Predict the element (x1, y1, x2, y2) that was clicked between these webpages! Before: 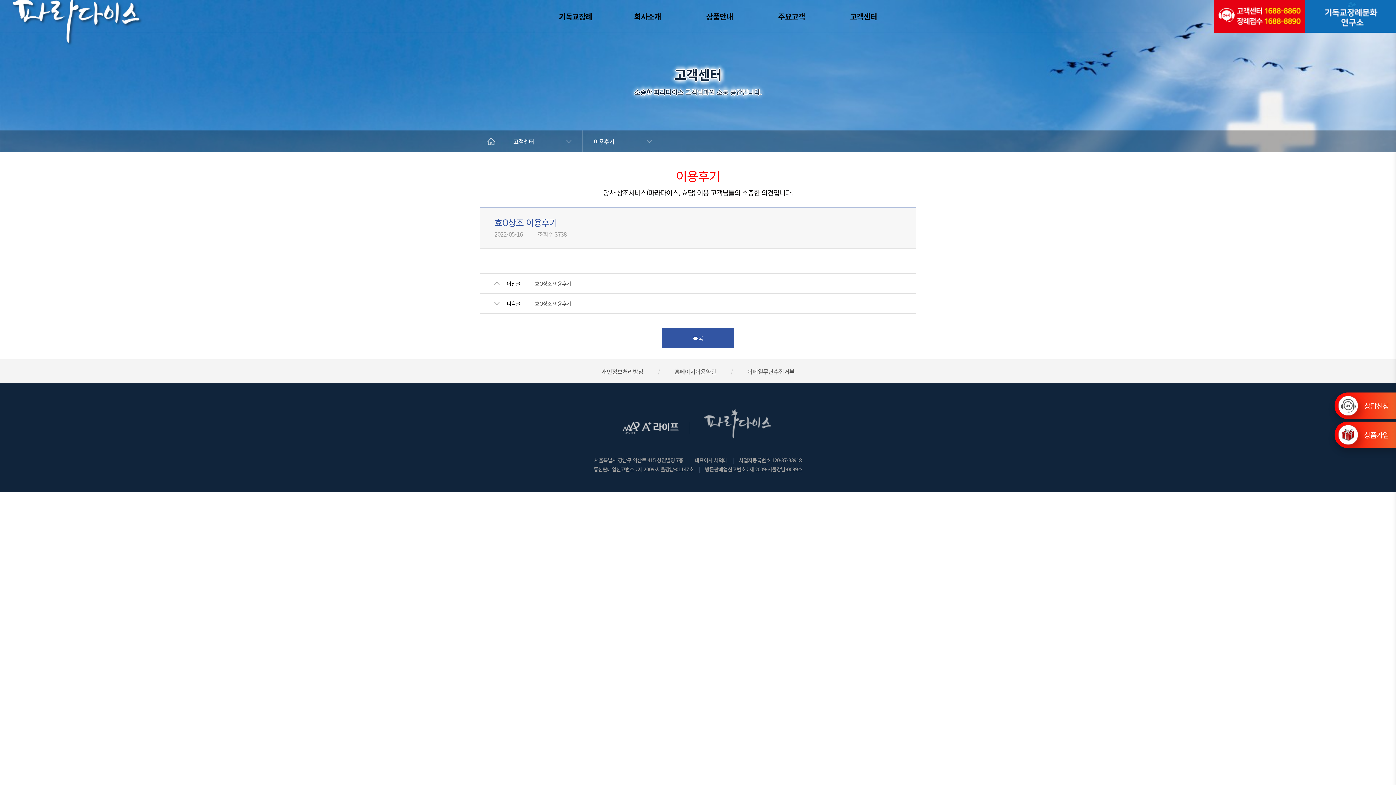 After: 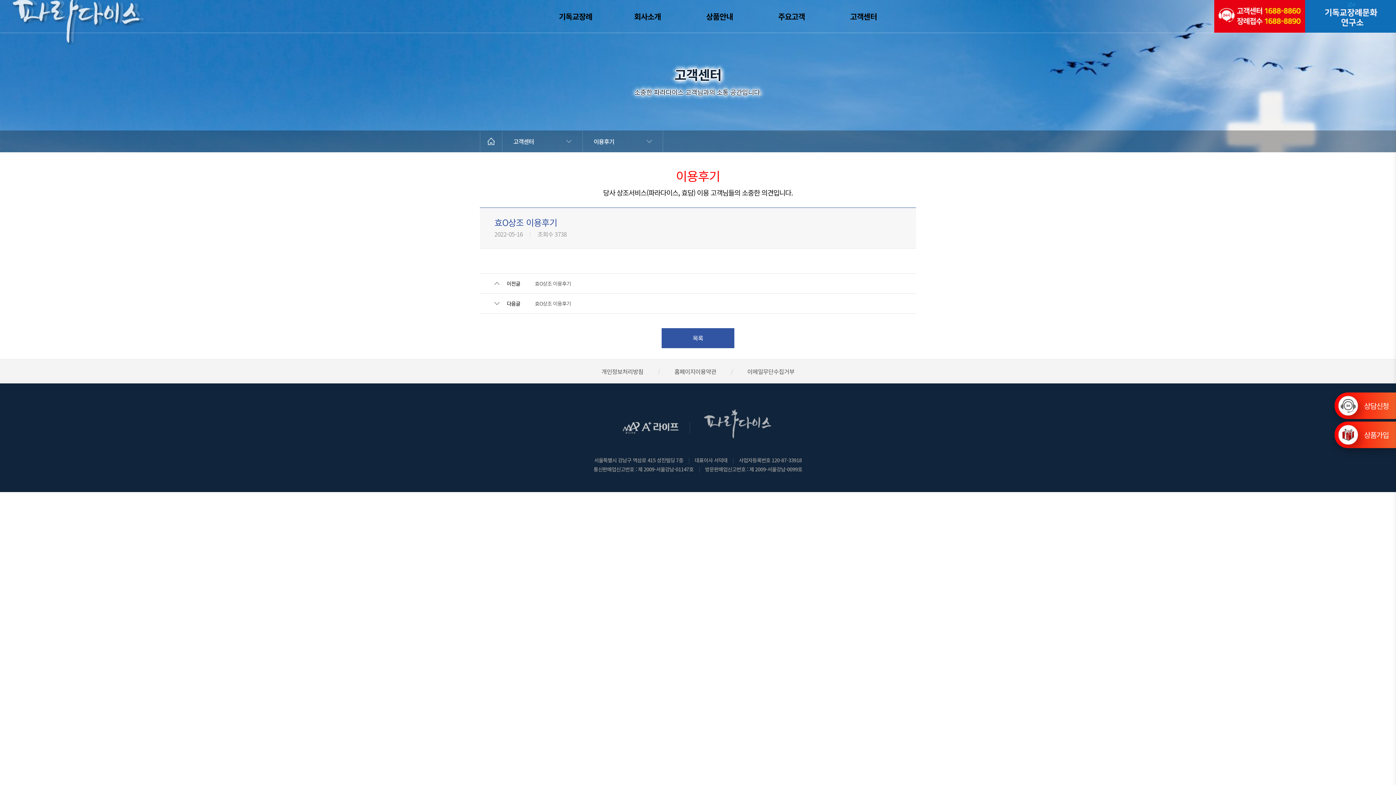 Action: bbox: (1214, 0, 1305, 32) label: 장례접수1688-8890(전국긴급출동24시간)